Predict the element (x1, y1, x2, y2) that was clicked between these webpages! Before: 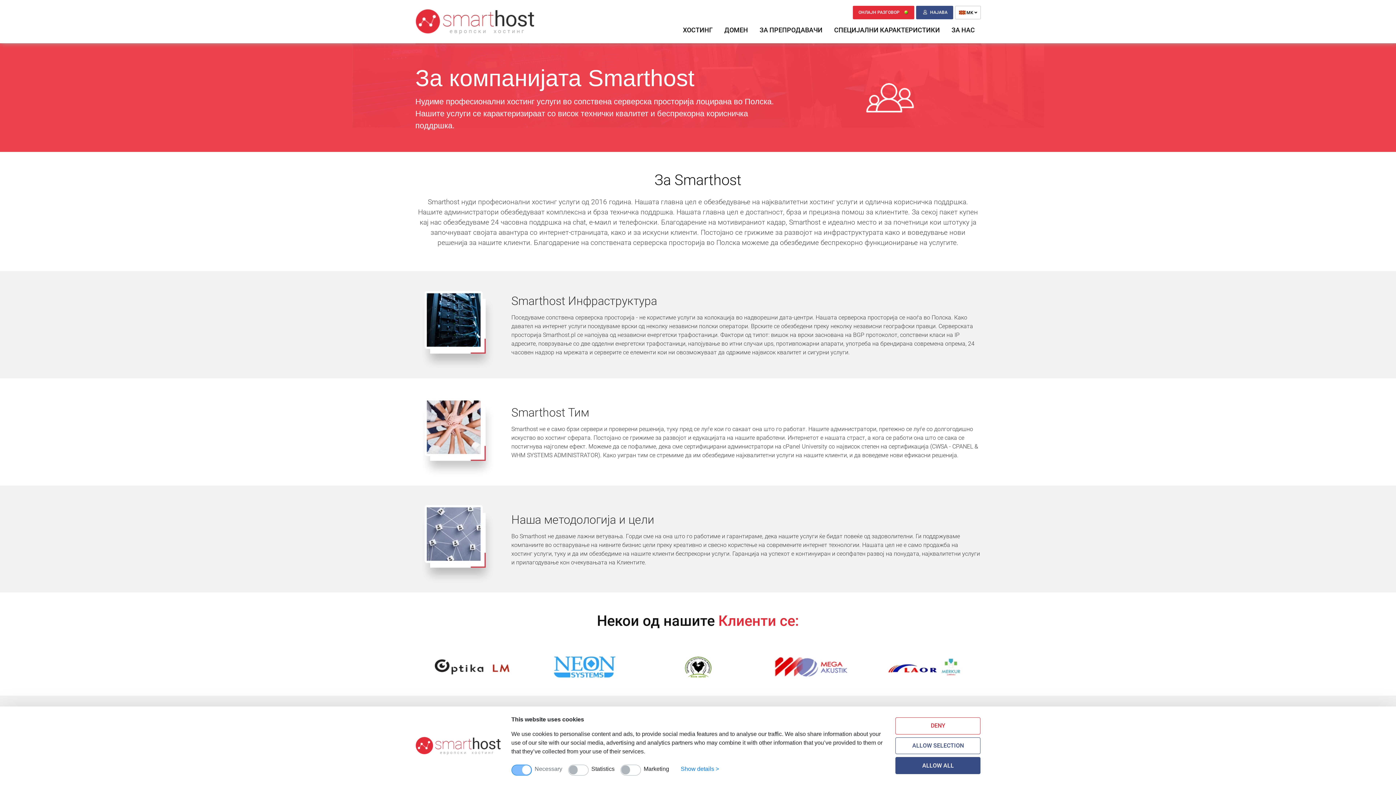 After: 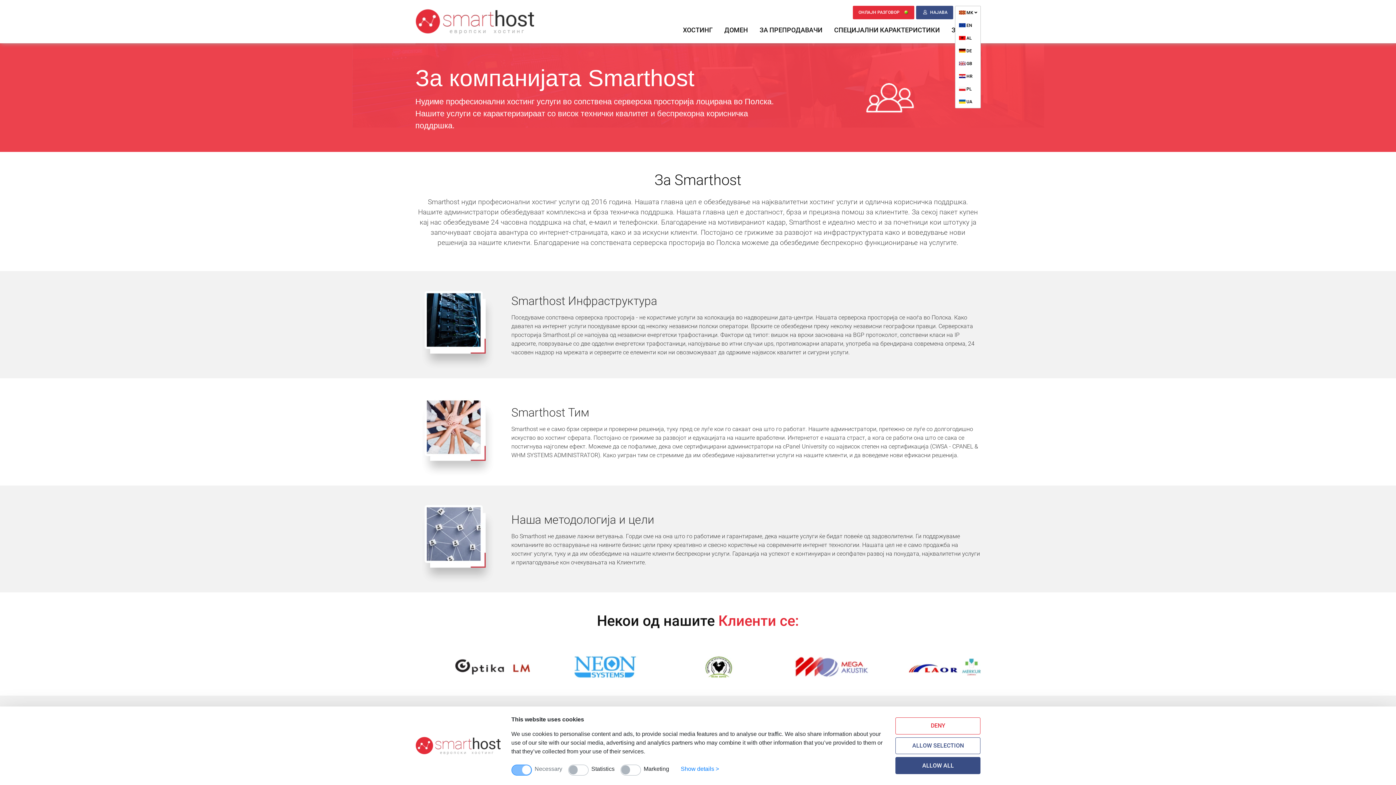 Action: label:  MK  bbox: (955, 6, 981, 18)